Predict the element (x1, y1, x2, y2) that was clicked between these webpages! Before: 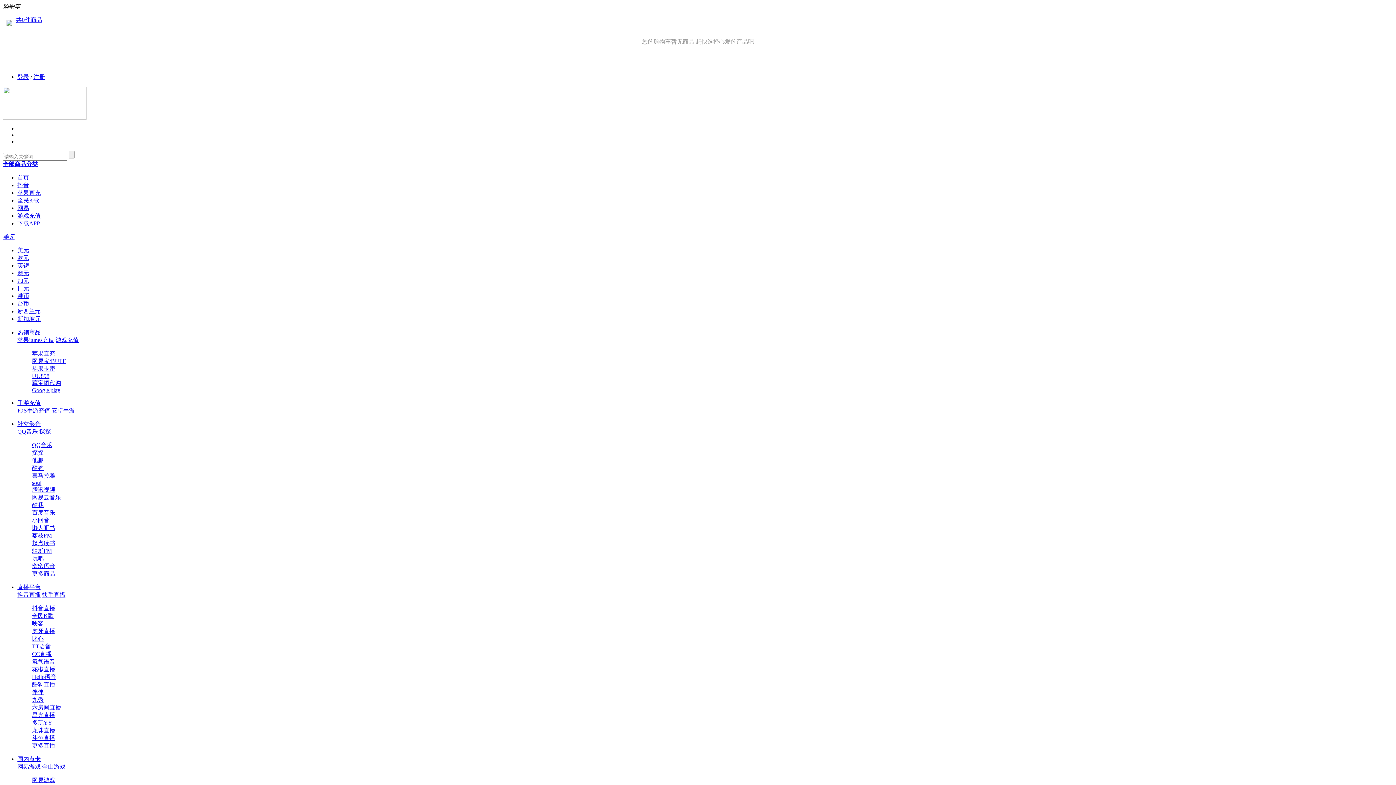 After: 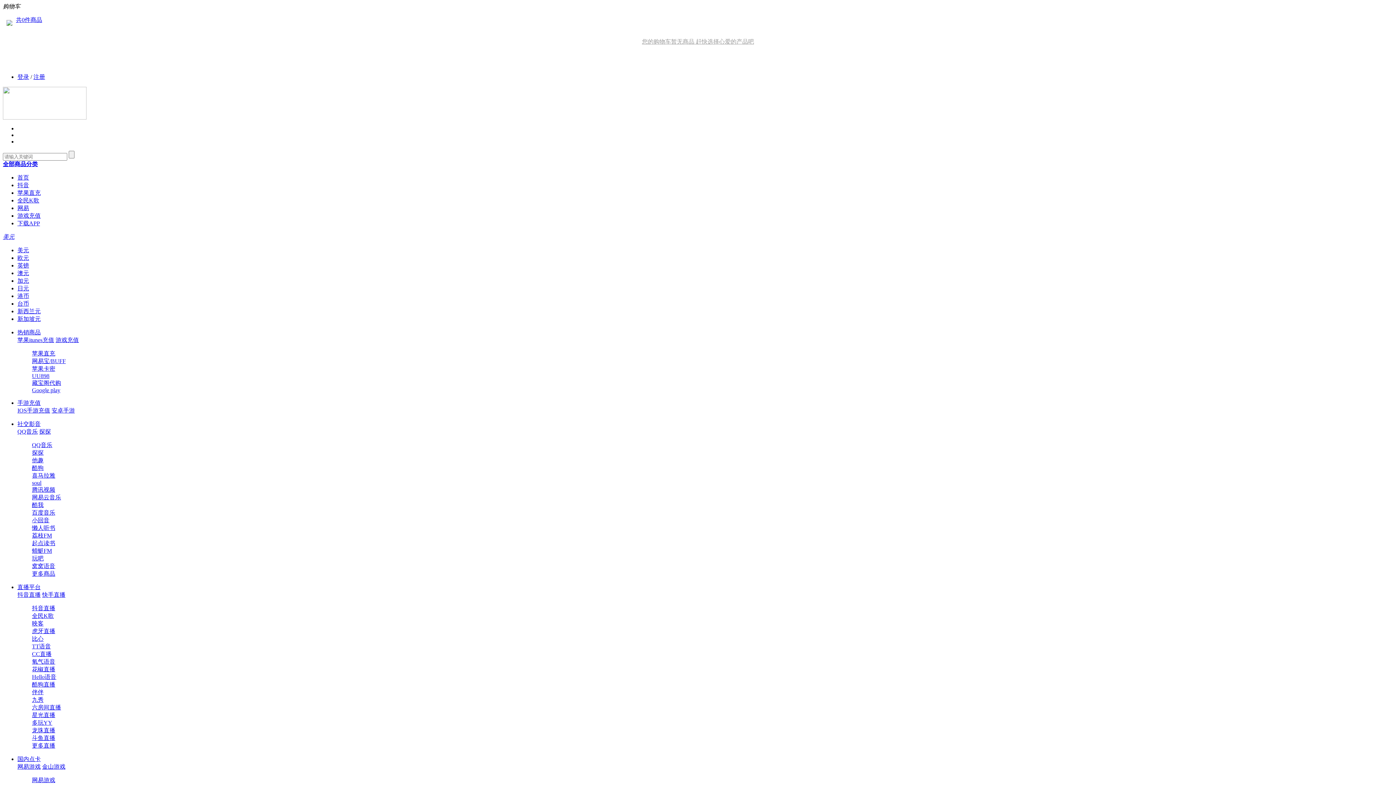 Action: label: 更多商品 bbox: (32, 570, 55, 577)